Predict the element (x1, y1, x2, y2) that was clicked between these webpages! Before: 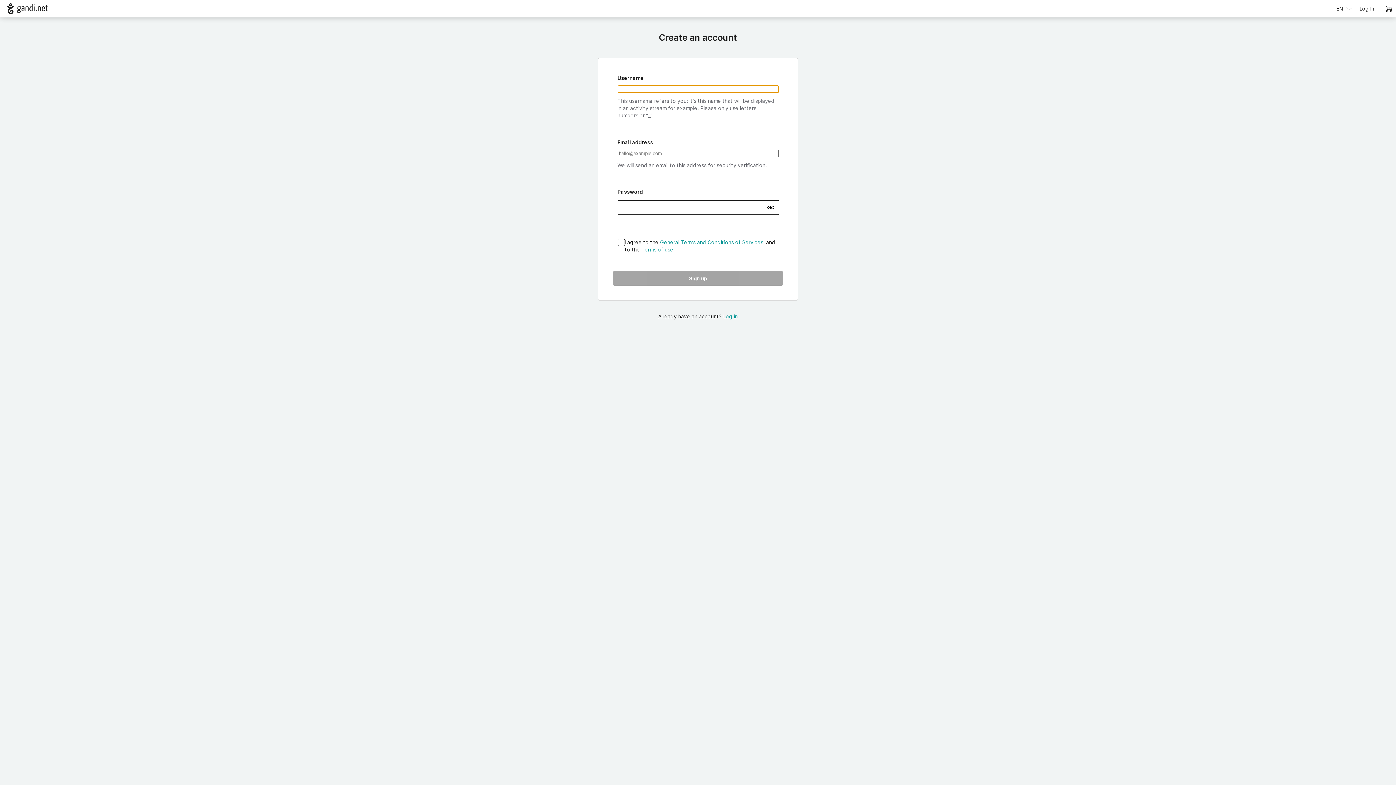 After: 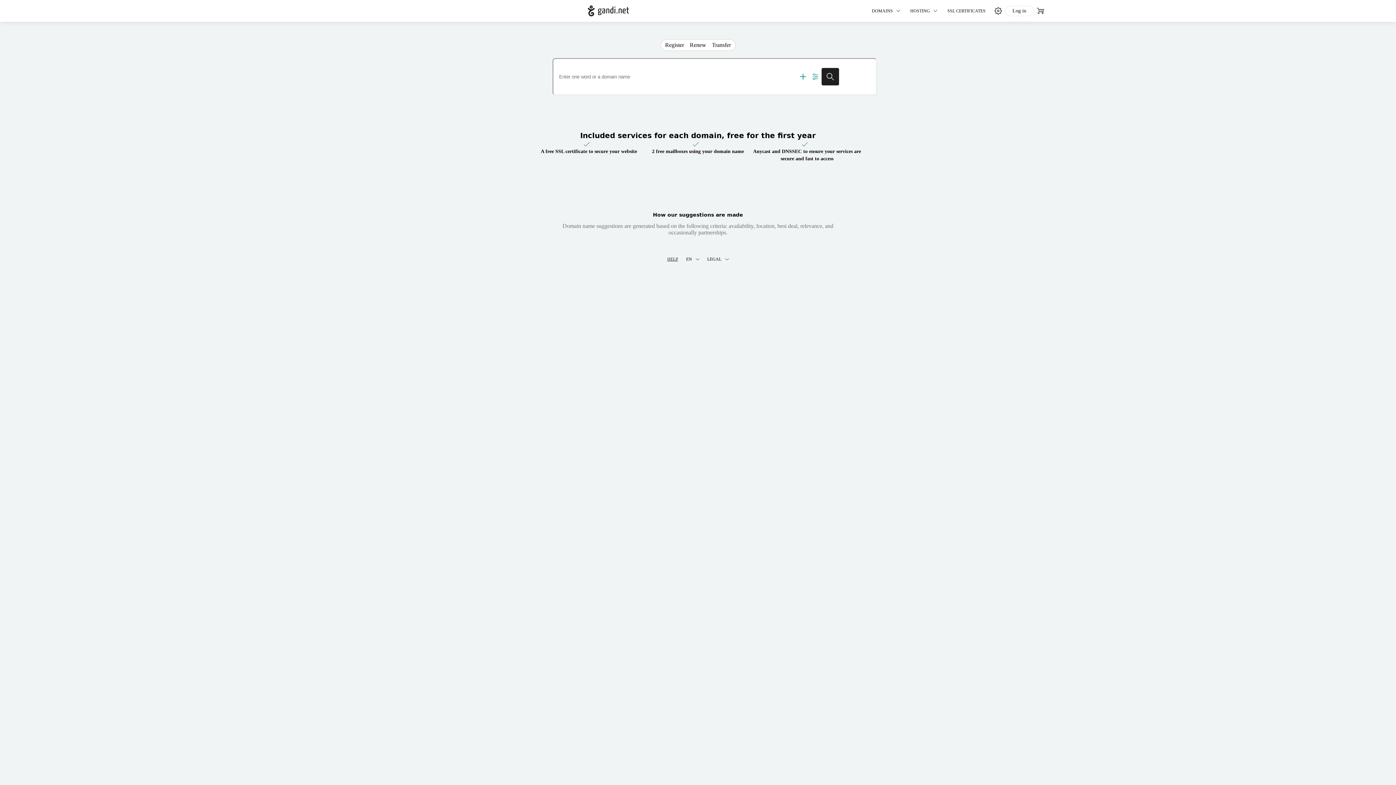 Action: label: Go to Shop bbox: (1381, 0, 1396, 17)